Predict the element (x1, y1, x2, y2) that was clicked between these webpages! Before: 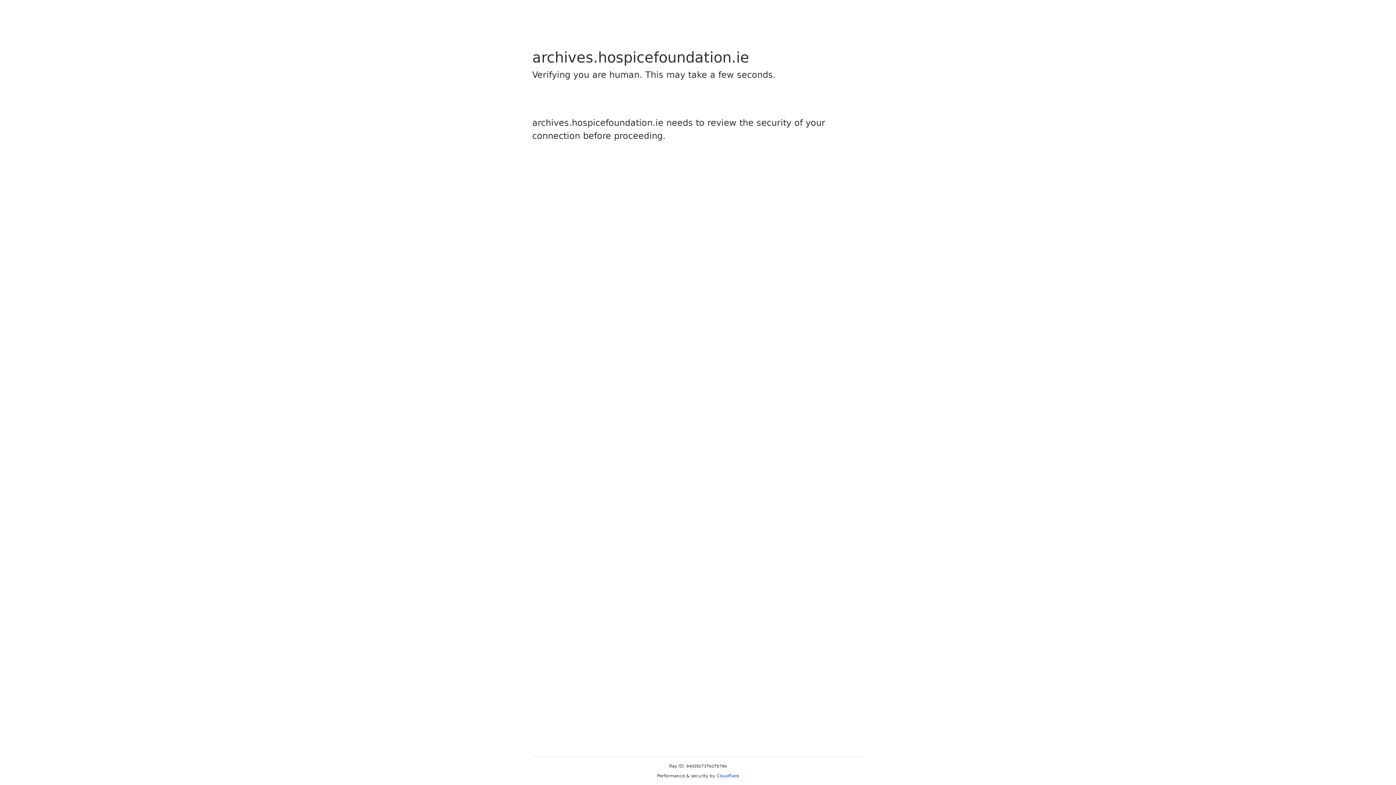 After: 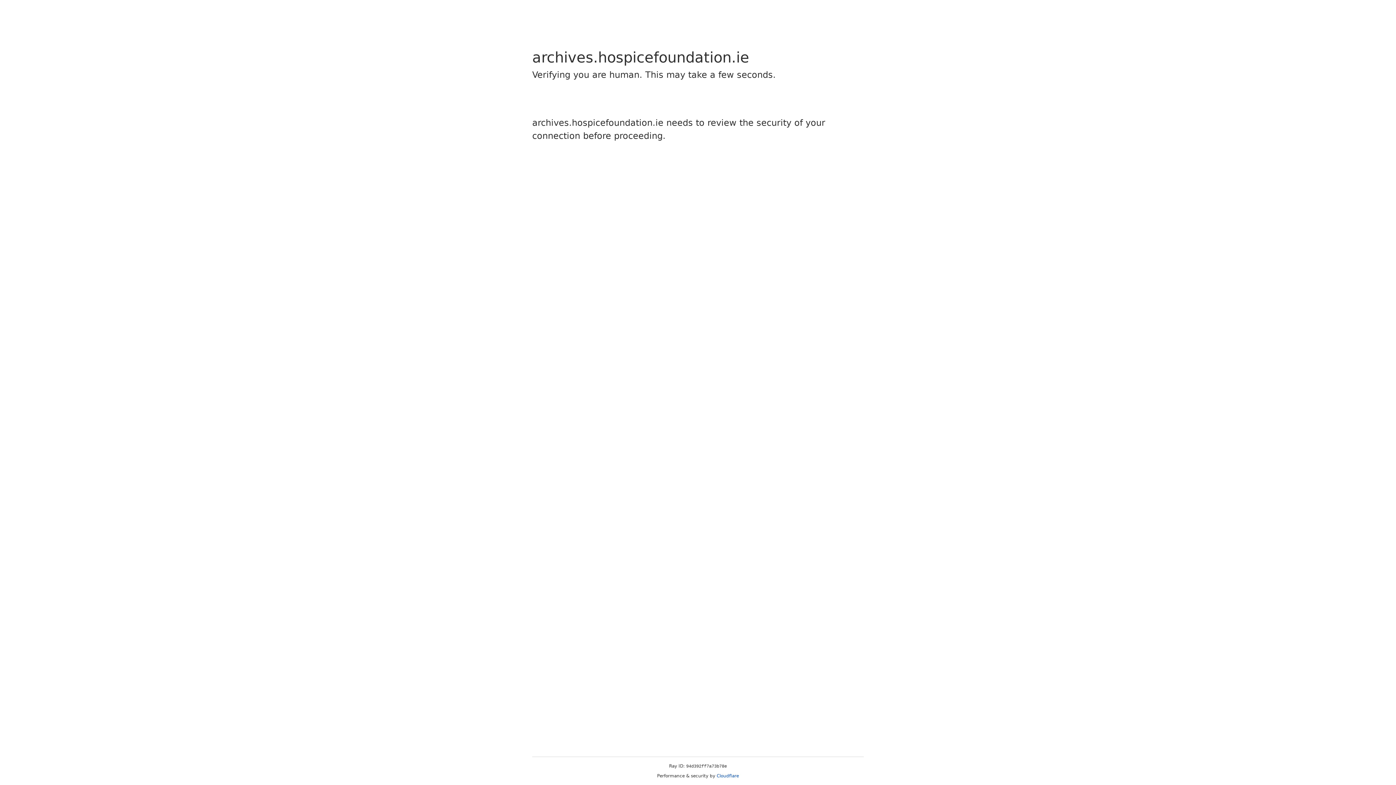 Action: label: Cloudflare bbox: (716, 773, 739, 778)